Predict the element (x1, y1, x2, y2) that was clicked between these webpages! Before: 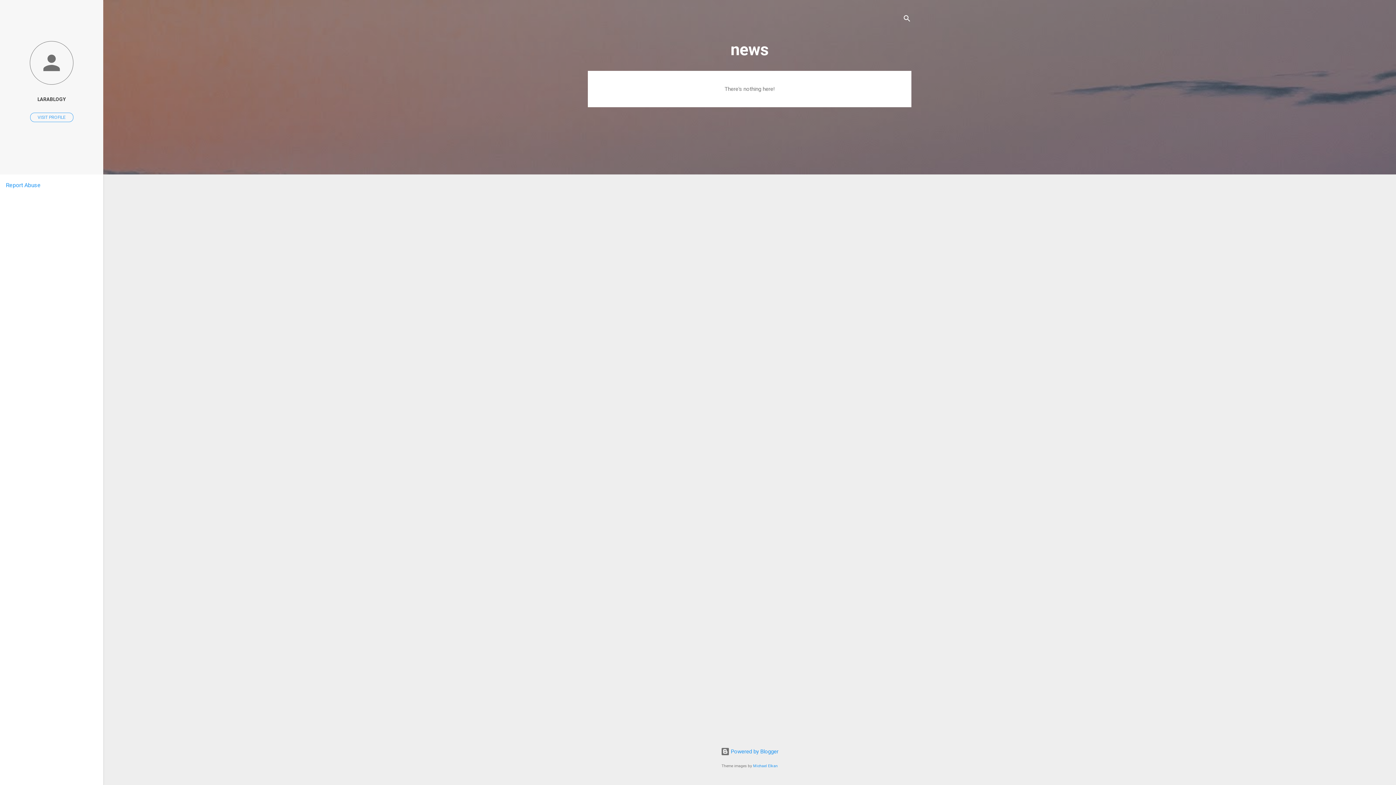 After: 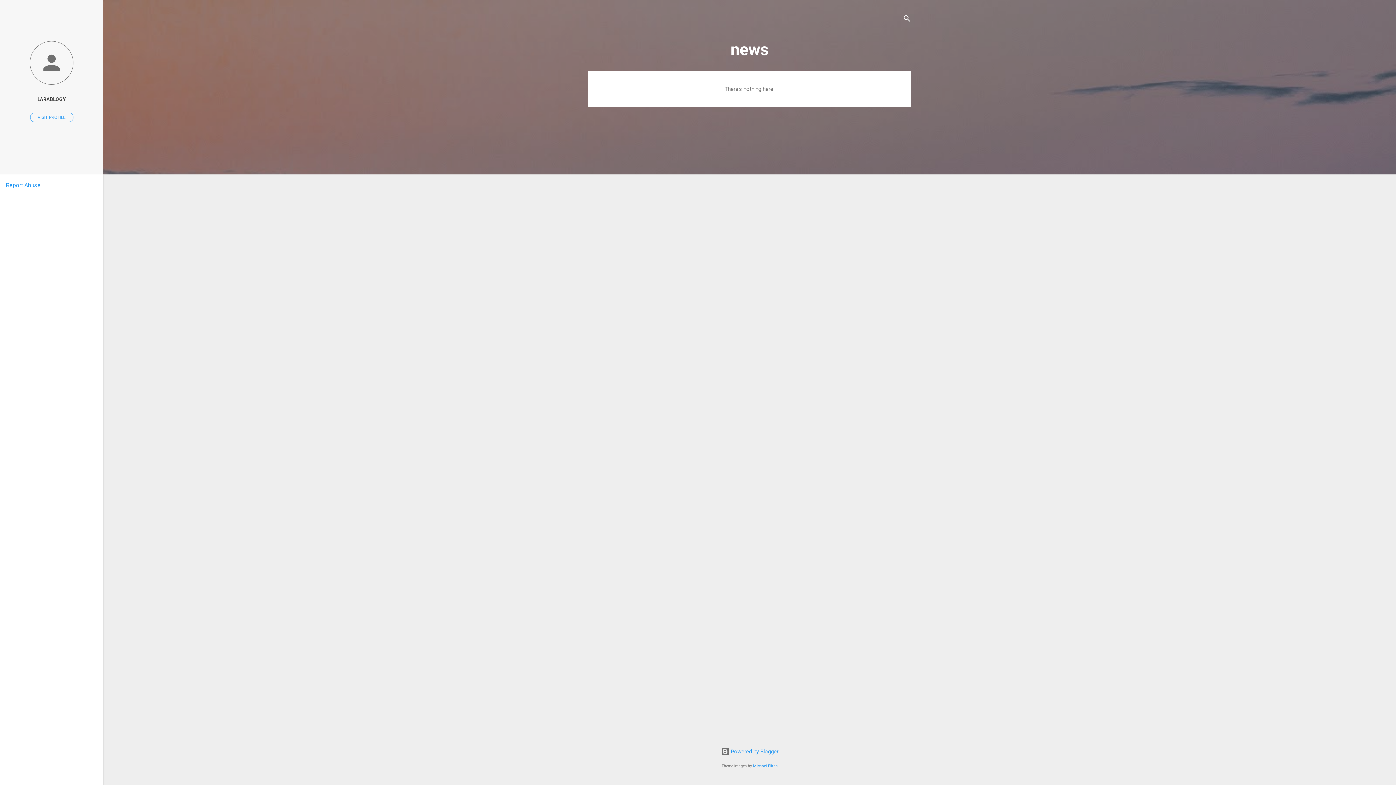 Action: label: Report Abuse bbox: (5, 181, 40, 188)